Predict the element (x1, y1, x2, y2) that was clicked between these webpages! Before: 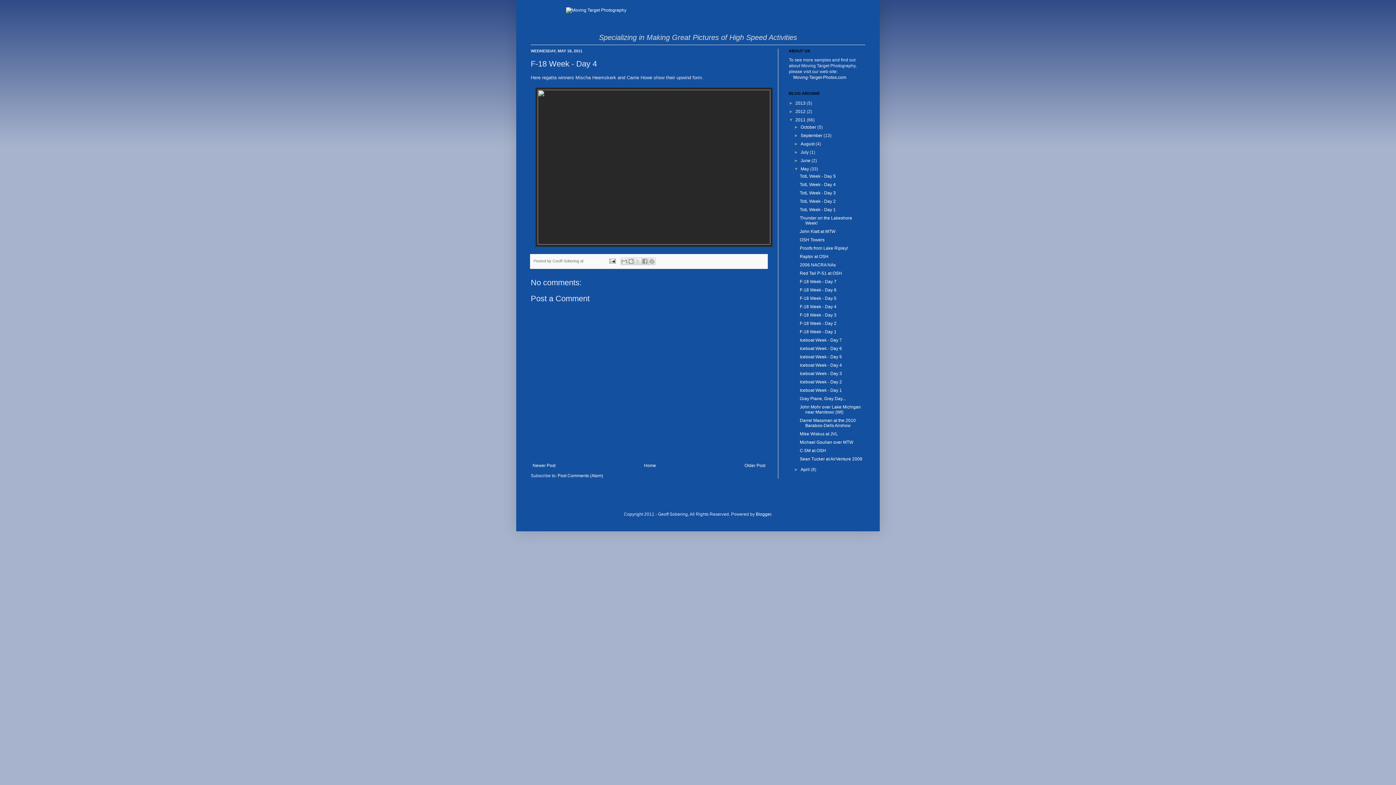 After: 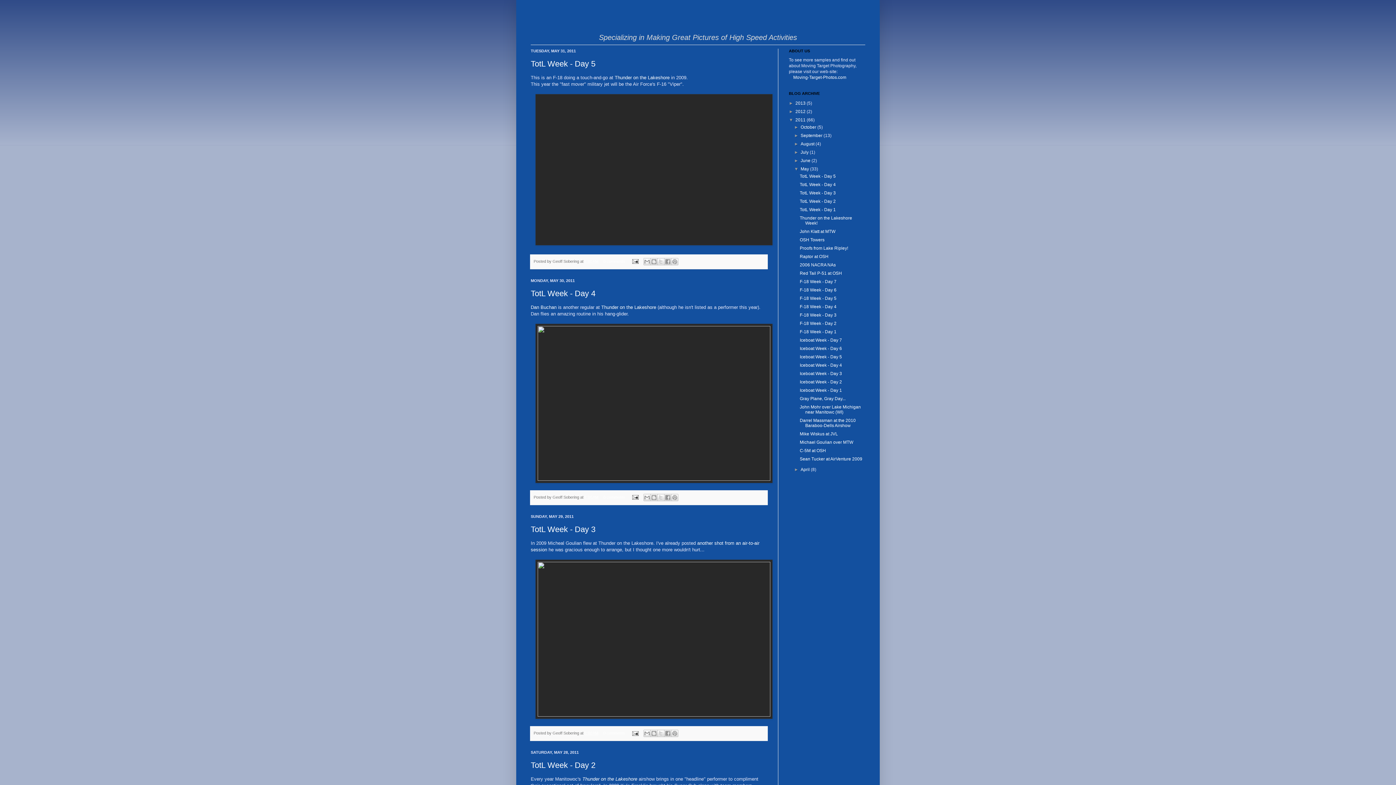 Action: label: May  bbox: (800, 166, 810, 171)